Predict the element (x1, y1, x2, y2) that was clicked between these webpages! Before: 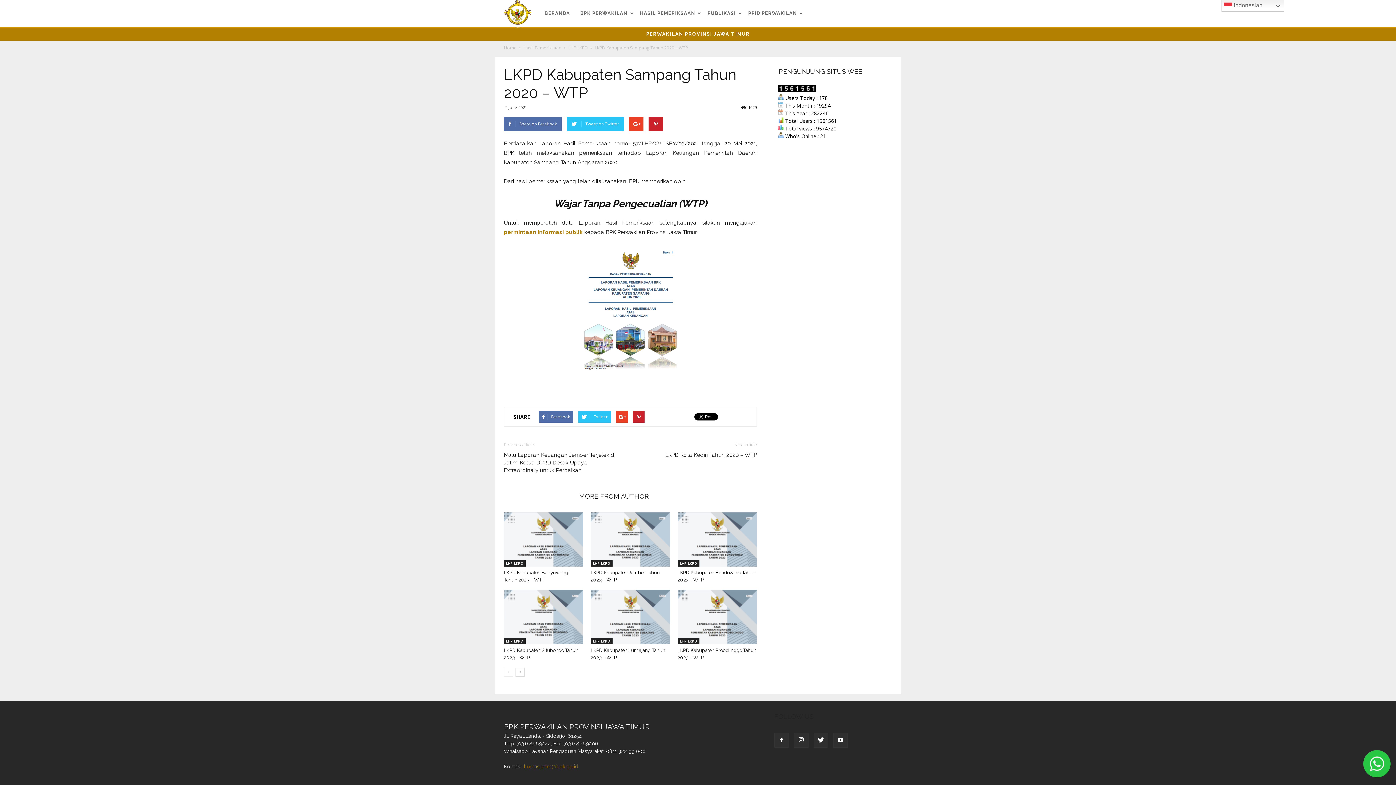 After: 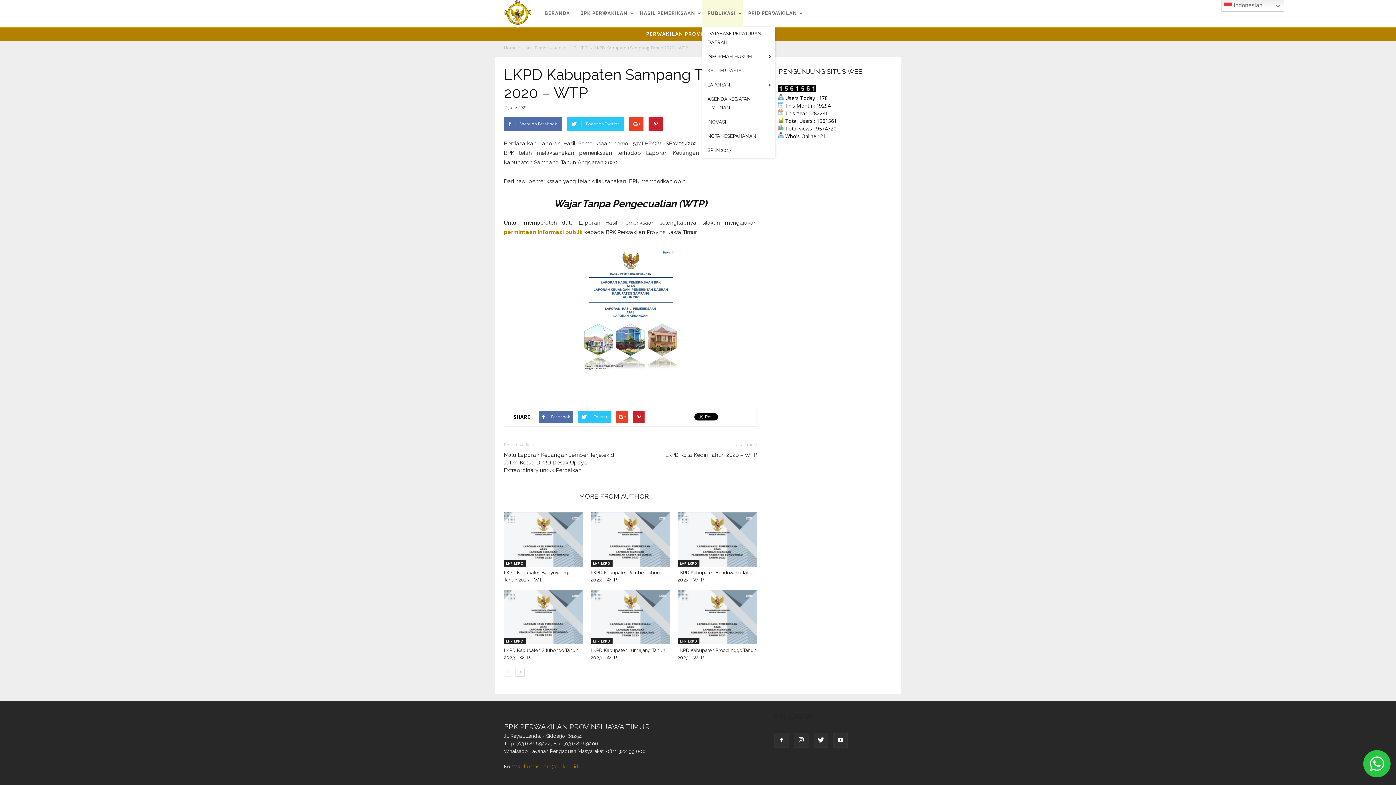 Action: label: PUBLIKASI bbox: (702, 0, 743, 26)